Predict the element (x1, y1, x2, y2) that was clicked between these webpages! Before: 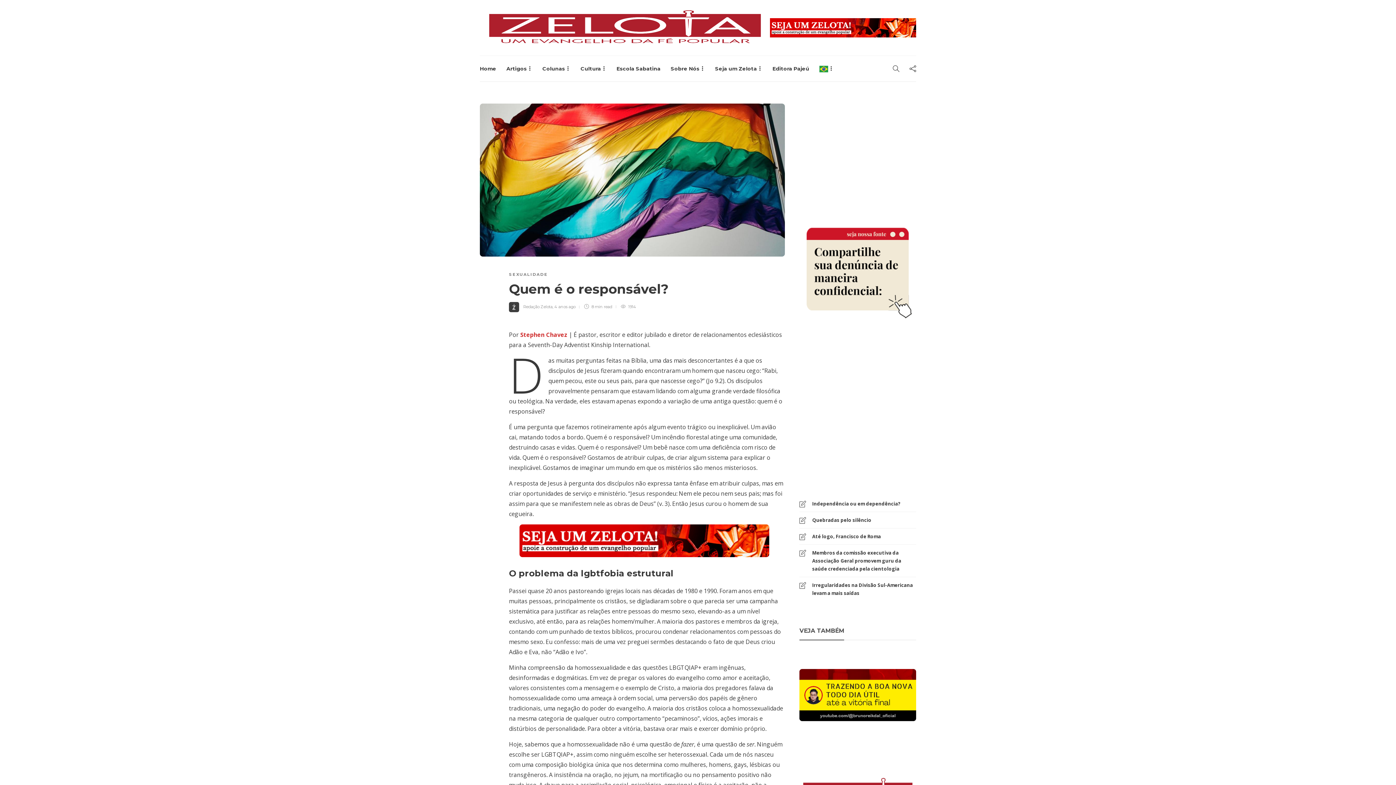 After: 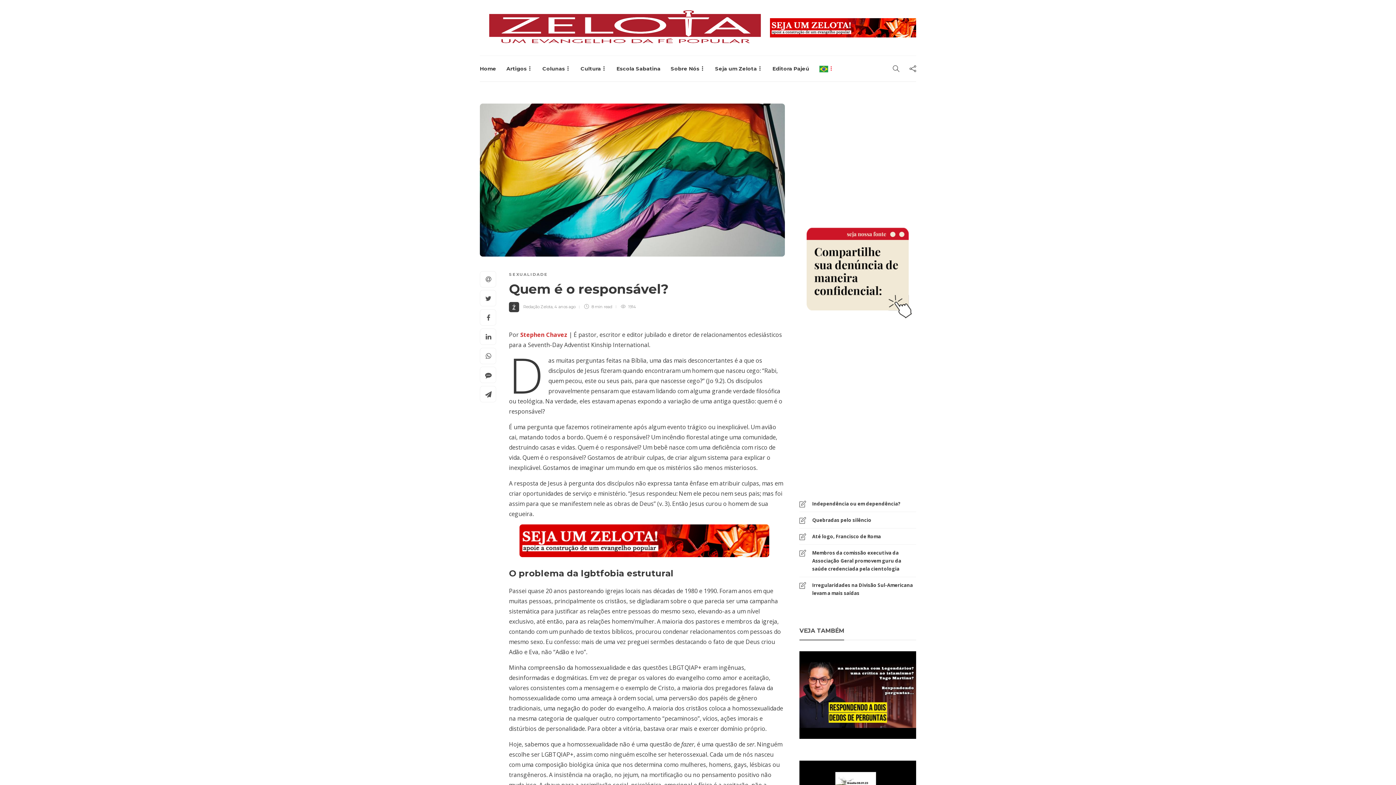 Action: bbox: (819, 56, 833, 81)